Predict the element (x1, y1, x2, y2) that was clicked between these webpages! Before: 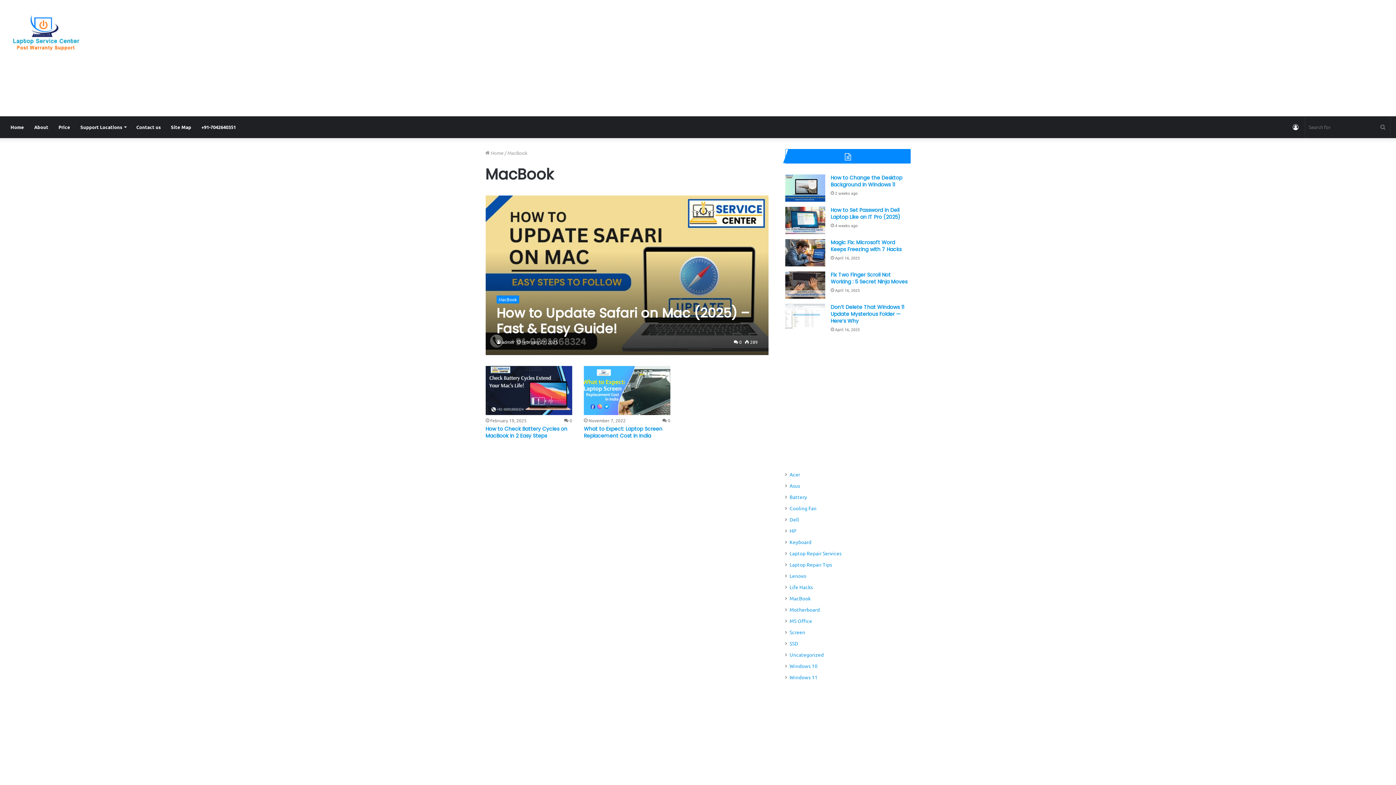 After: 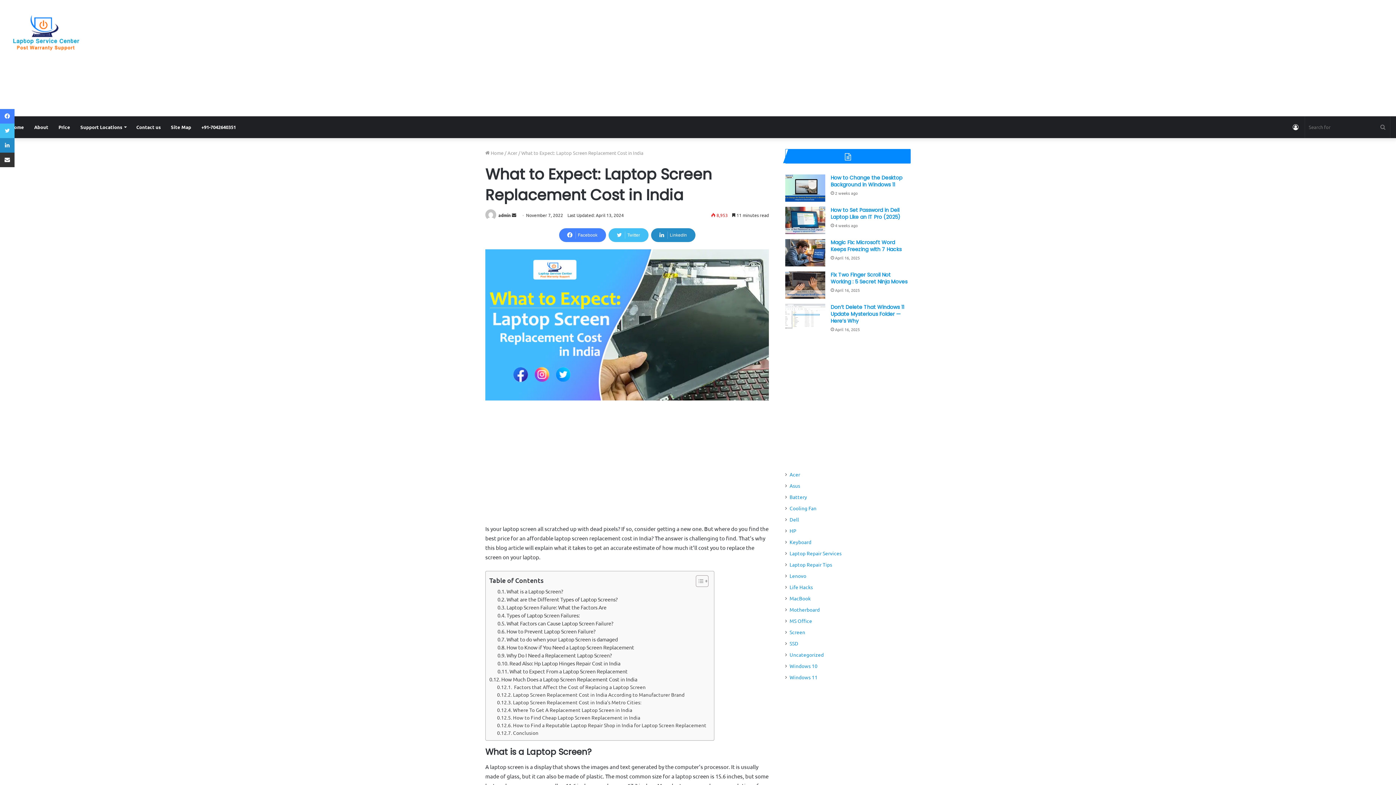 Action: label: What to Expect: Laptop Screen Replacement Cost in India bbox: (584, 425, 662, 439)